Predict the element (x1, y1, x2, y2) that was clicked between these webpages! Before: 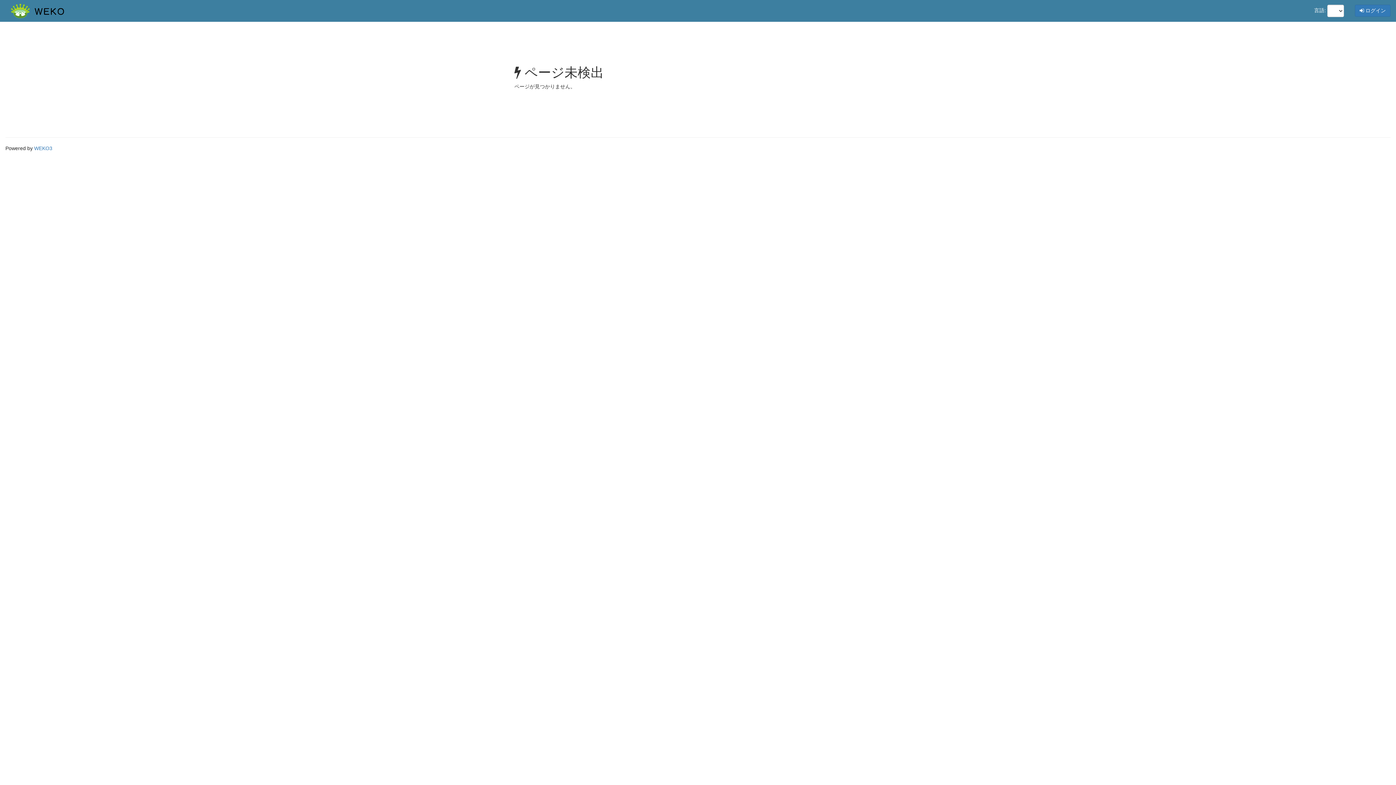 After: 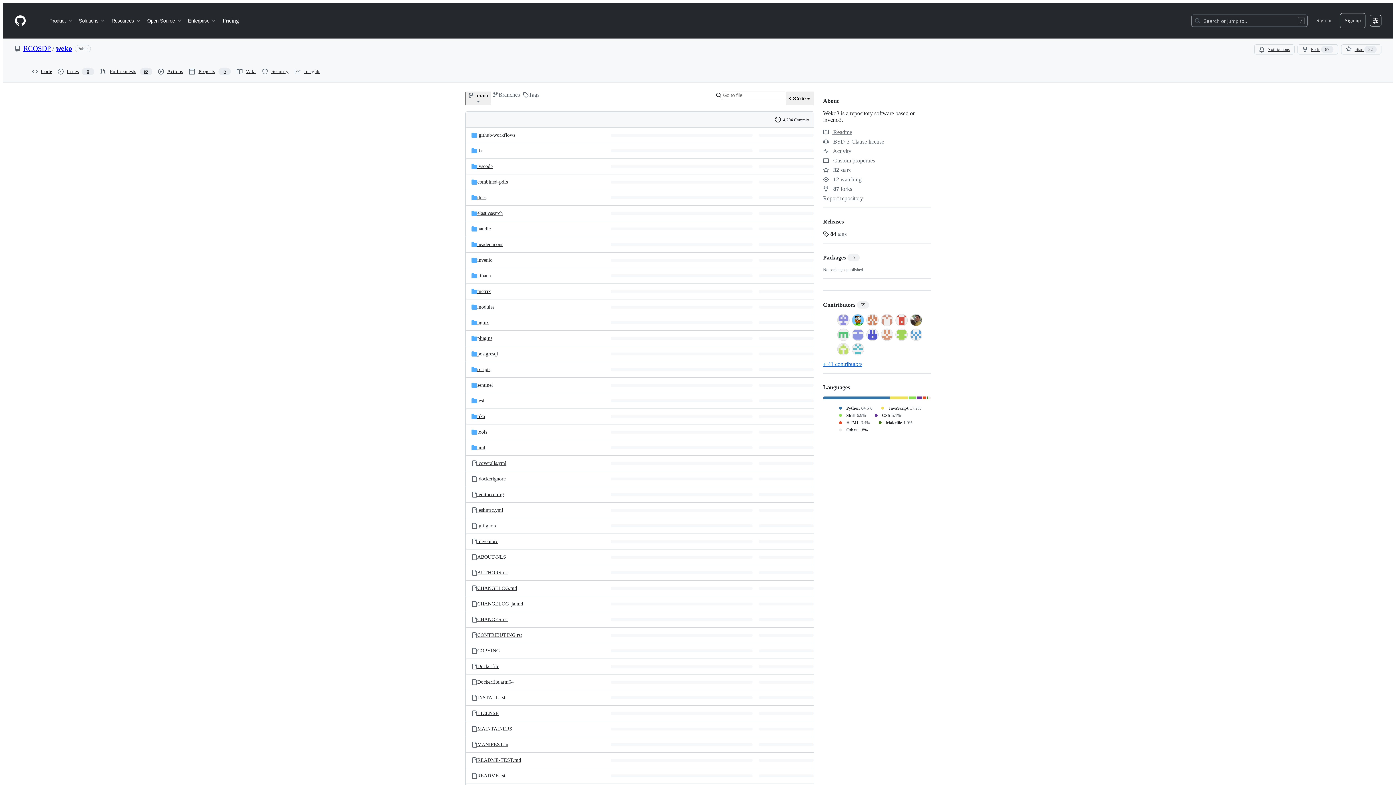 Action: label: WEKO3 bbox: (34, 145, 52, 151)